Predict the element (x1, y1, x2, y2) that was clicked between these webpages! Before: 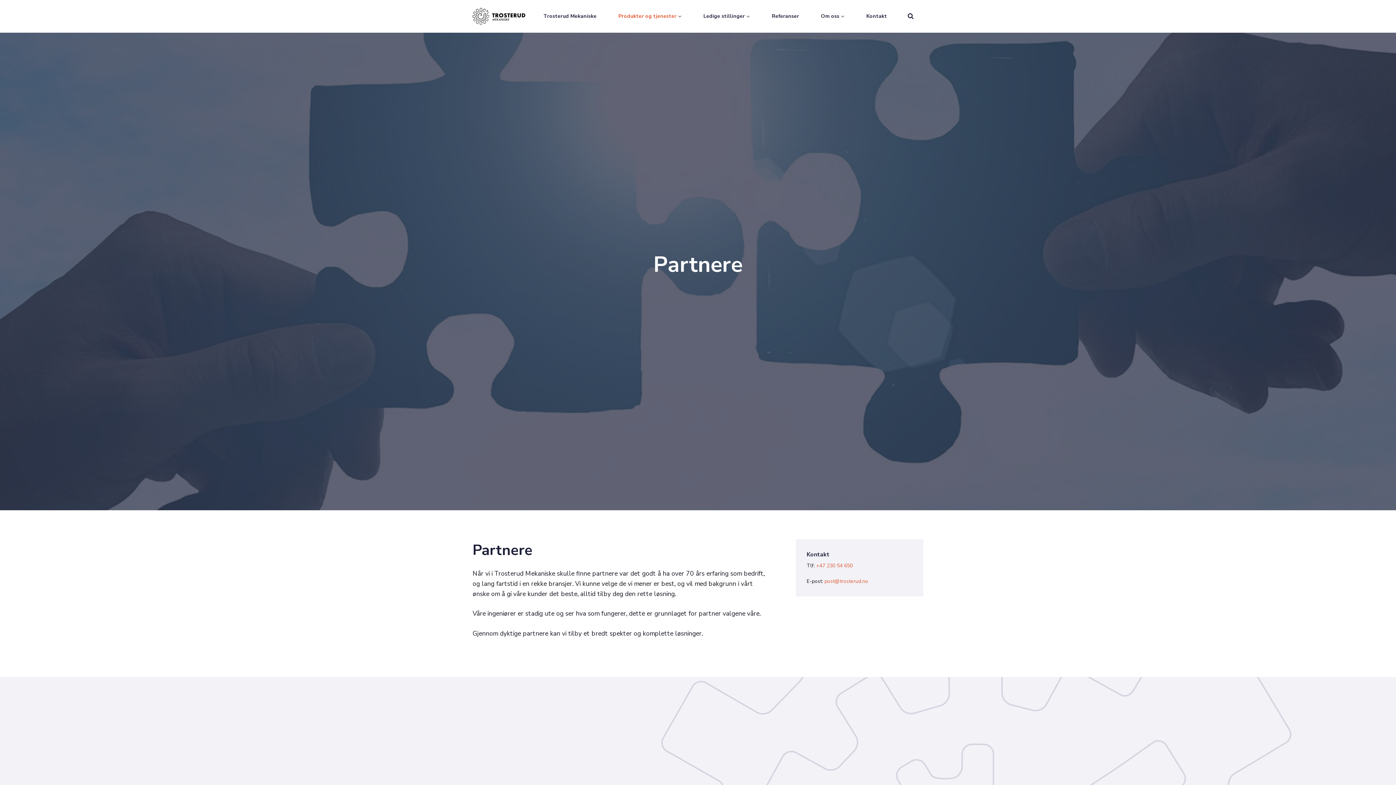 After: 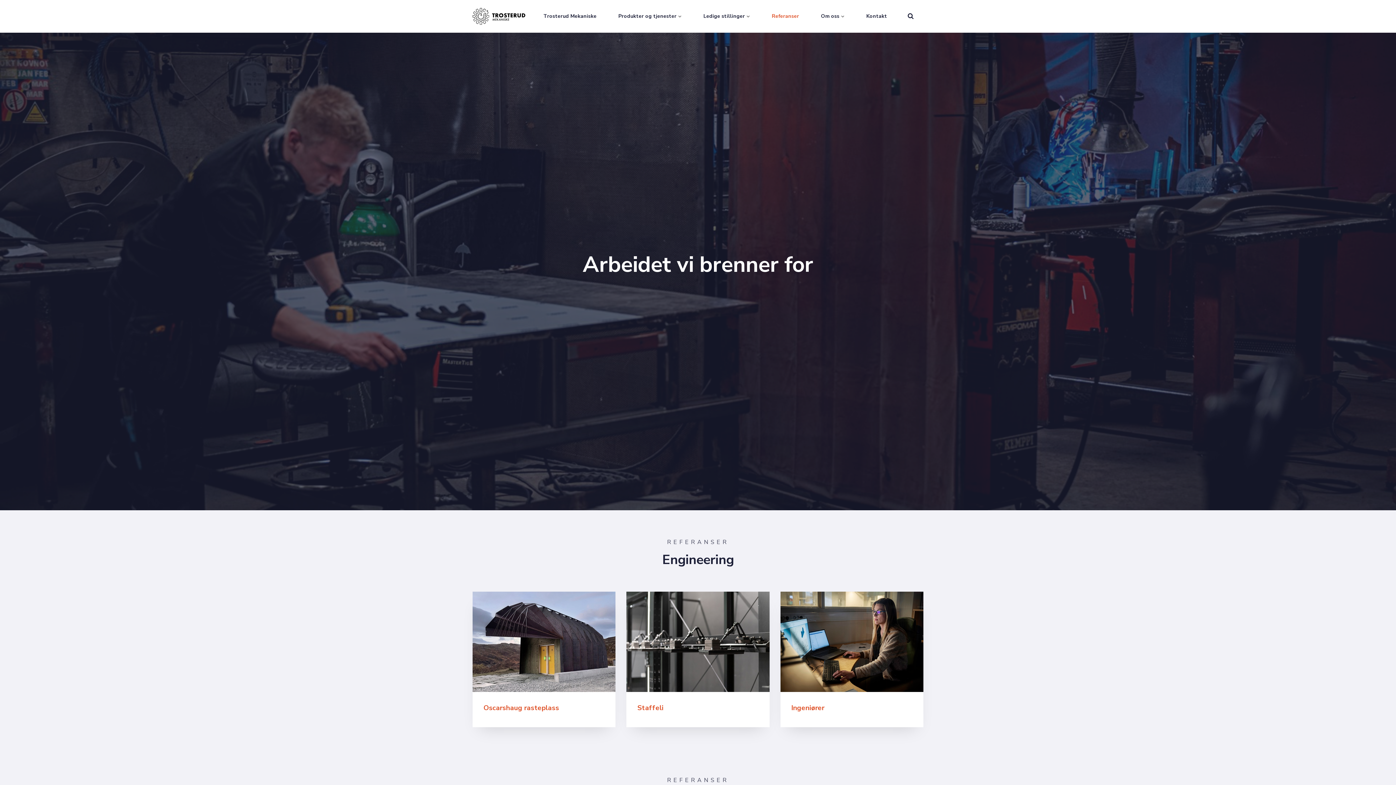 Action: bbox: (761, 0, 810, 32) label: Referanser